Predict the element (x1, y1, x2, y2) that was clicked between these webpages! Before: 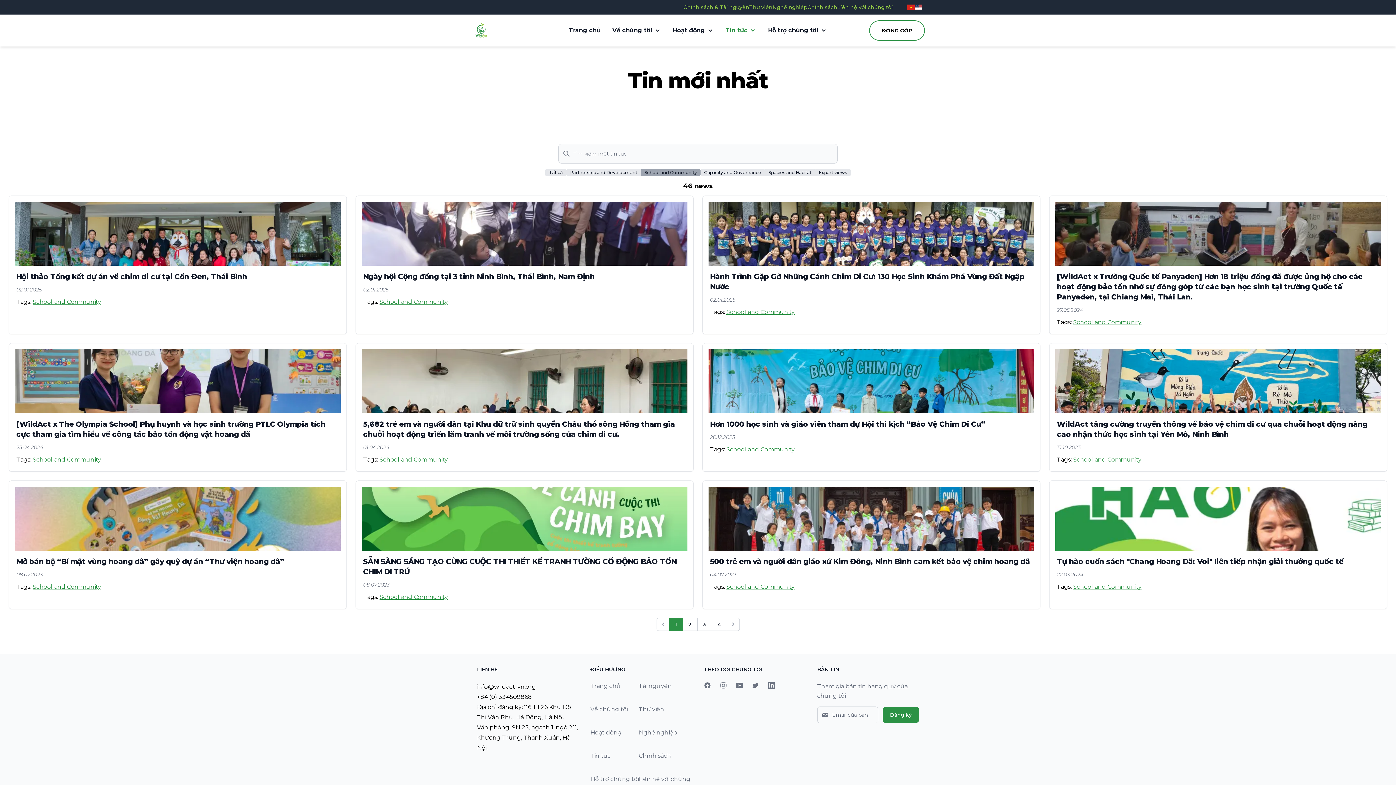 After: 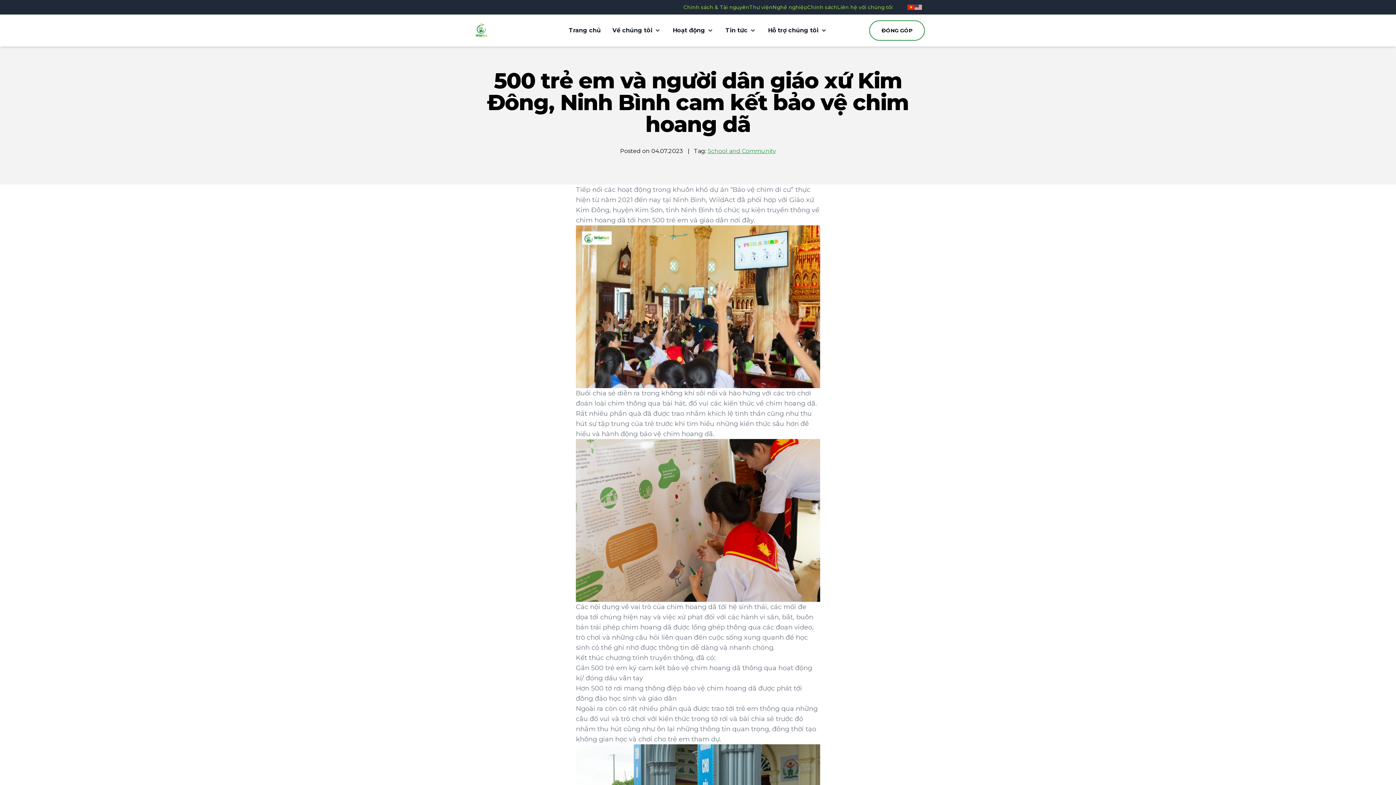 Action: bbox: (710, 556, 1033, 566) label: 500 trẻ em và người dân giáo xứ Kim Đông, Ninh Bình cam kết bảo vệ chim hoang dã